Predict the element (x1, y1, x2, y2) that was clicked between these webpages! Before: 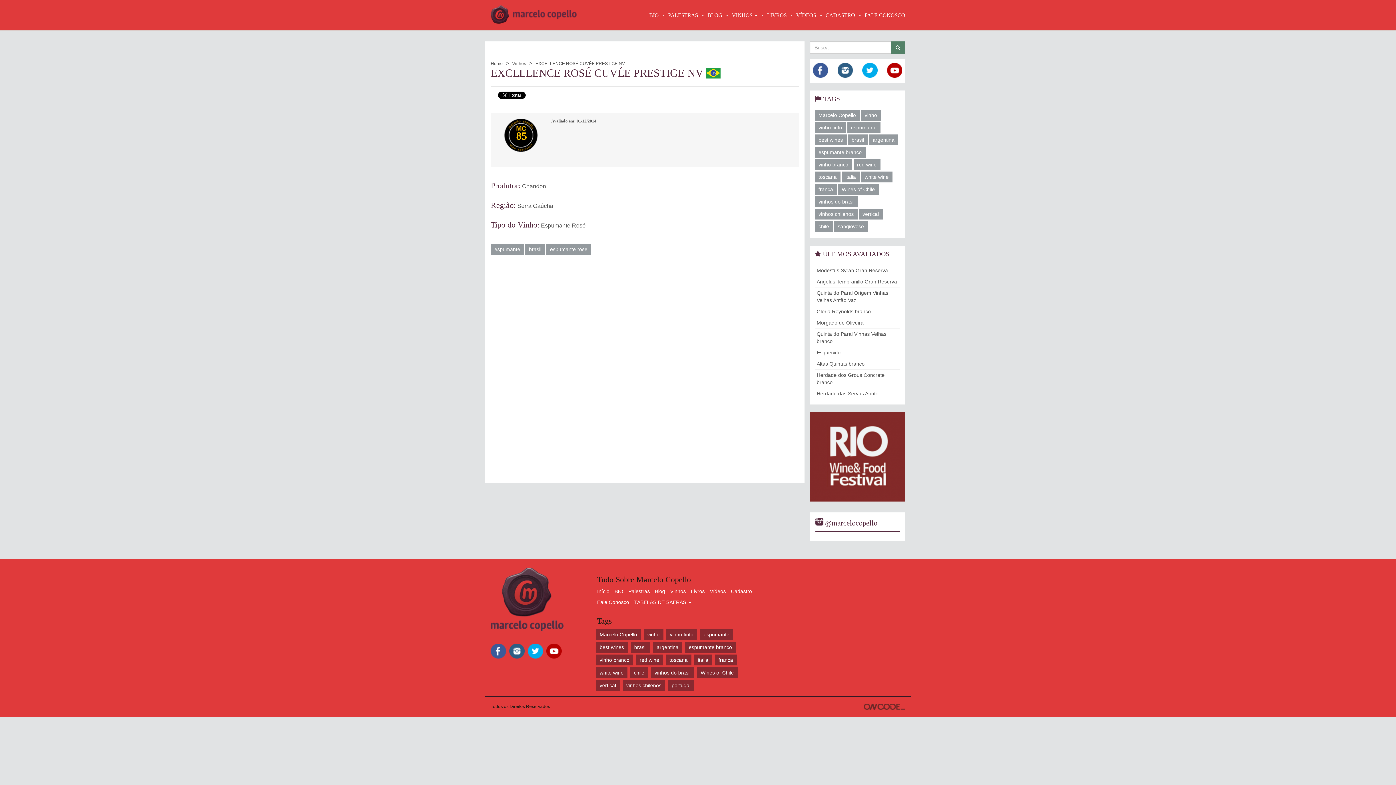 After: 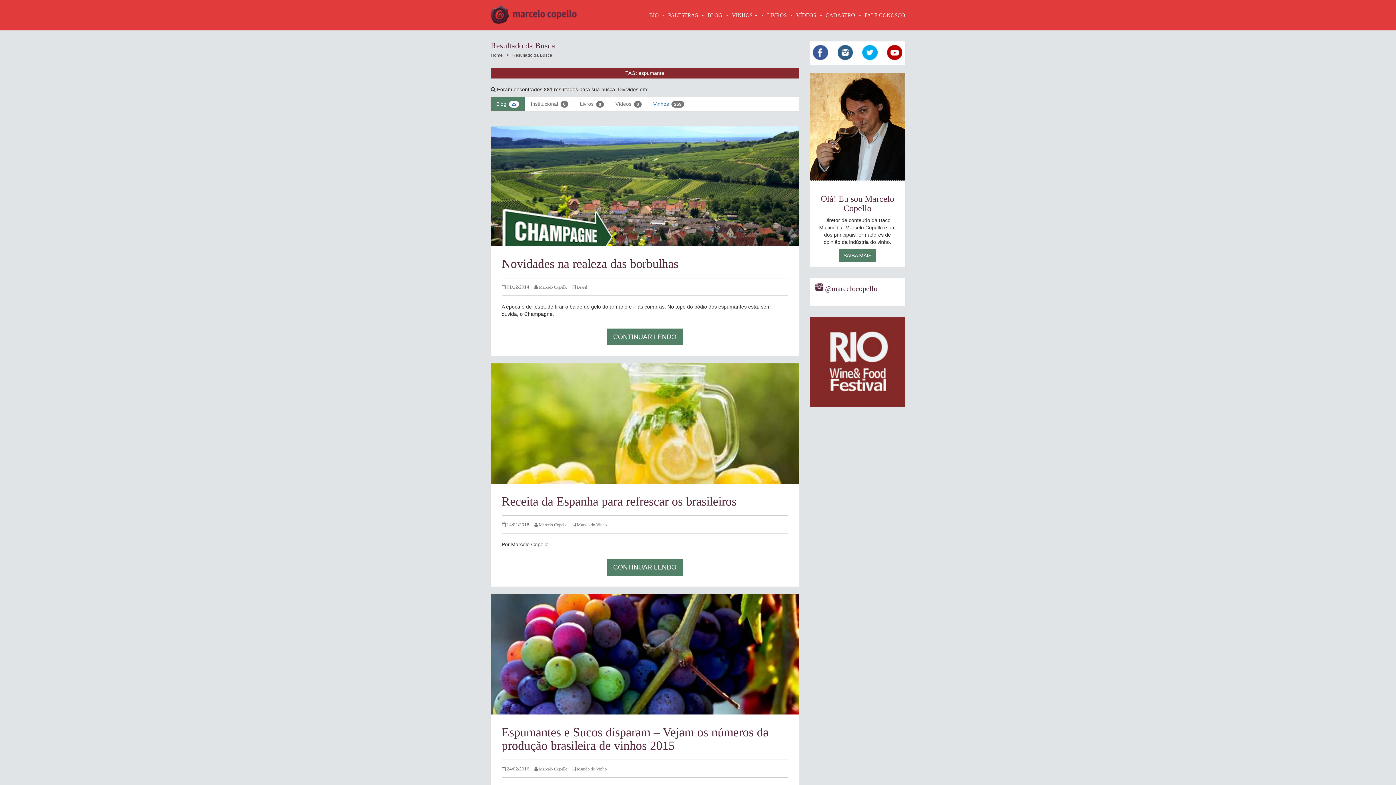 Action: label: espumante bbox: (490, 244, 524, 254)